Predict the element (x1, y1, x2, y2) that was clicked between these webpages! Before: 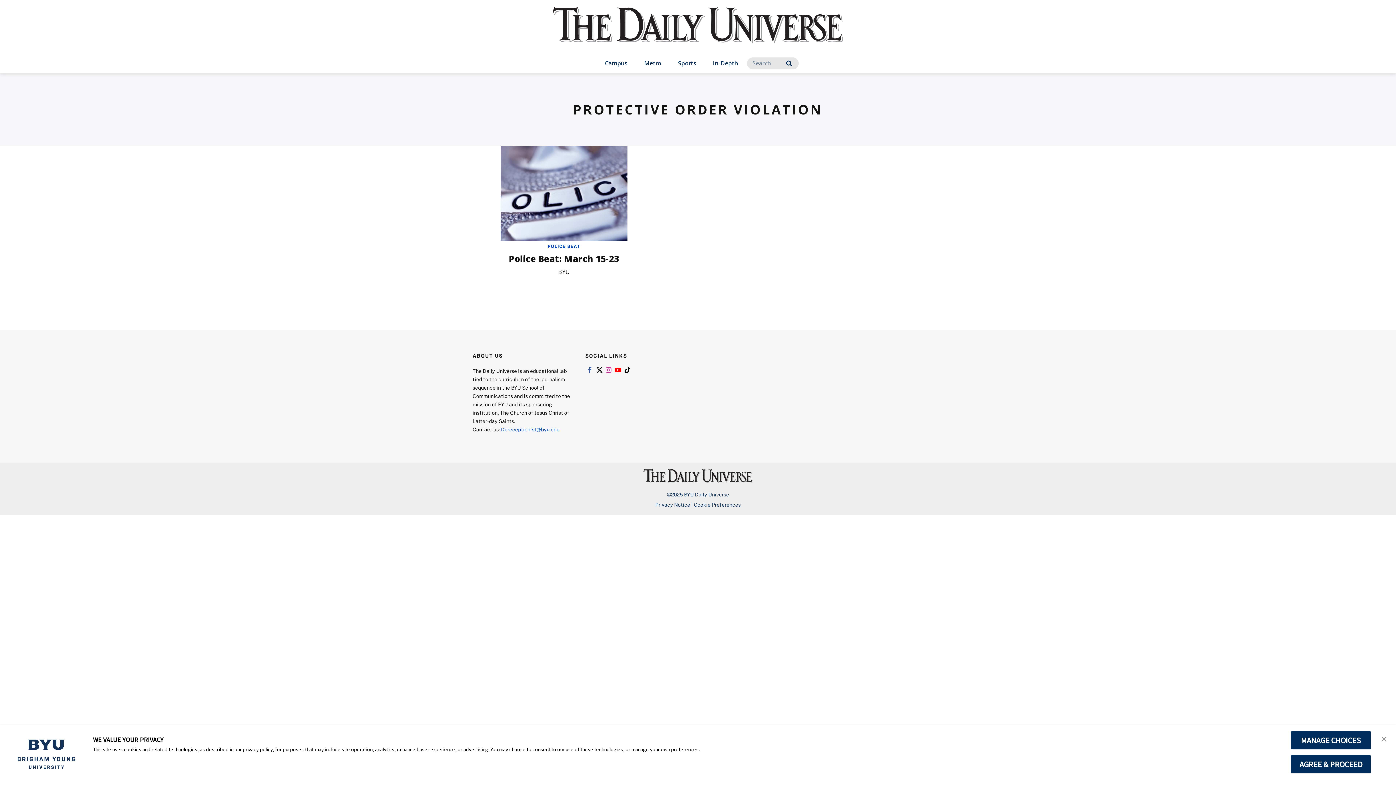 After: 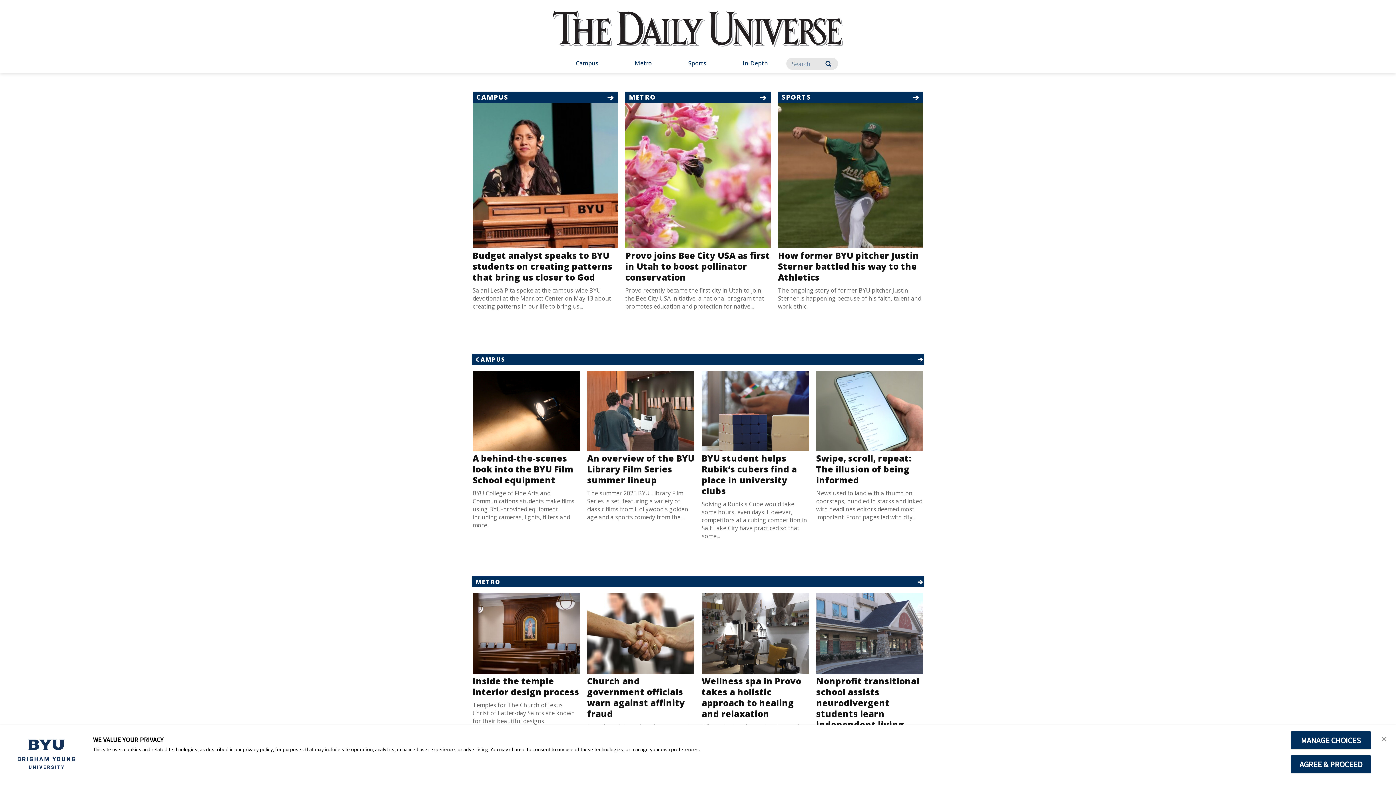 Action: bbox: (552, 7, 843, 57) label: home page